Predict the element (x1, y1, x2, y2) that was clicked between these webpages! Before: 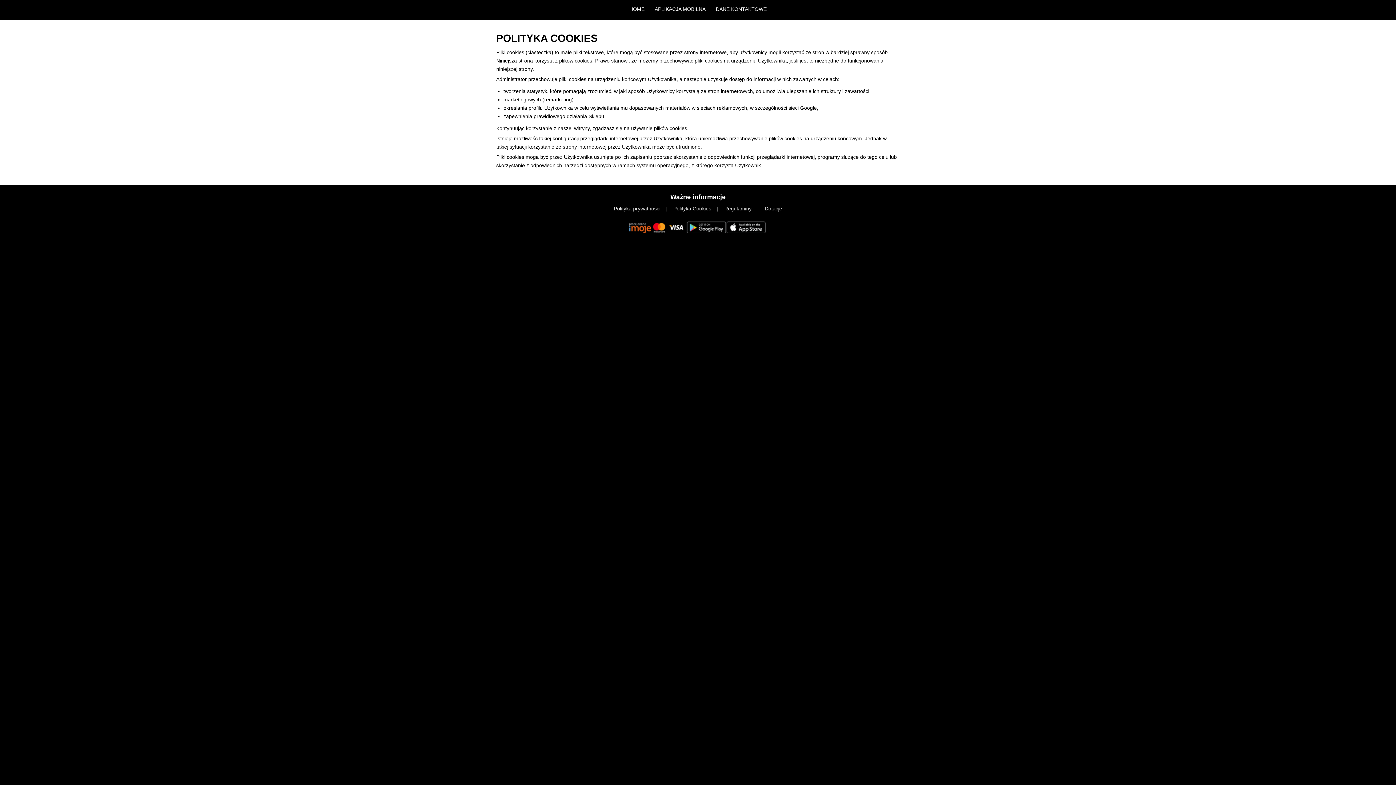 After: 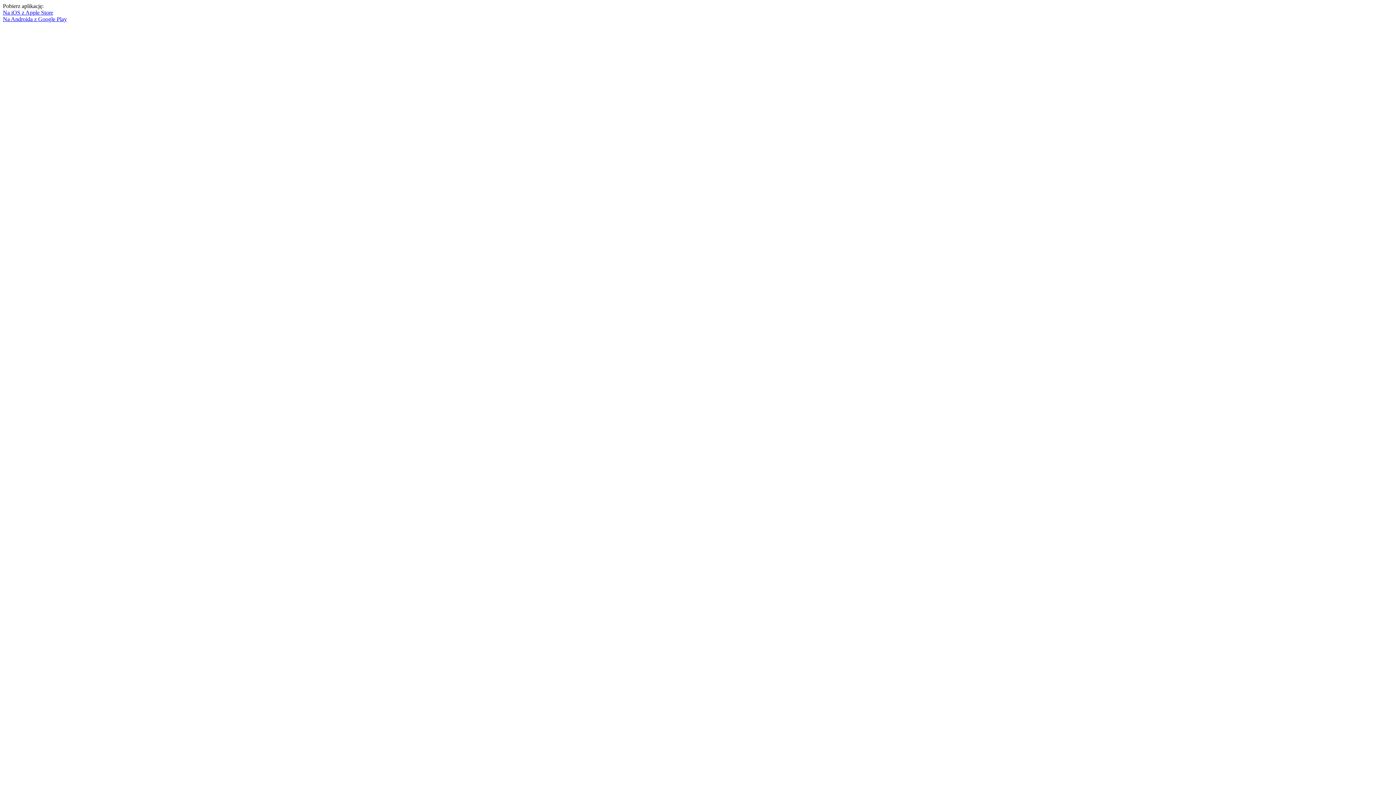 Action: bbox: (686, 221, 767, 233)